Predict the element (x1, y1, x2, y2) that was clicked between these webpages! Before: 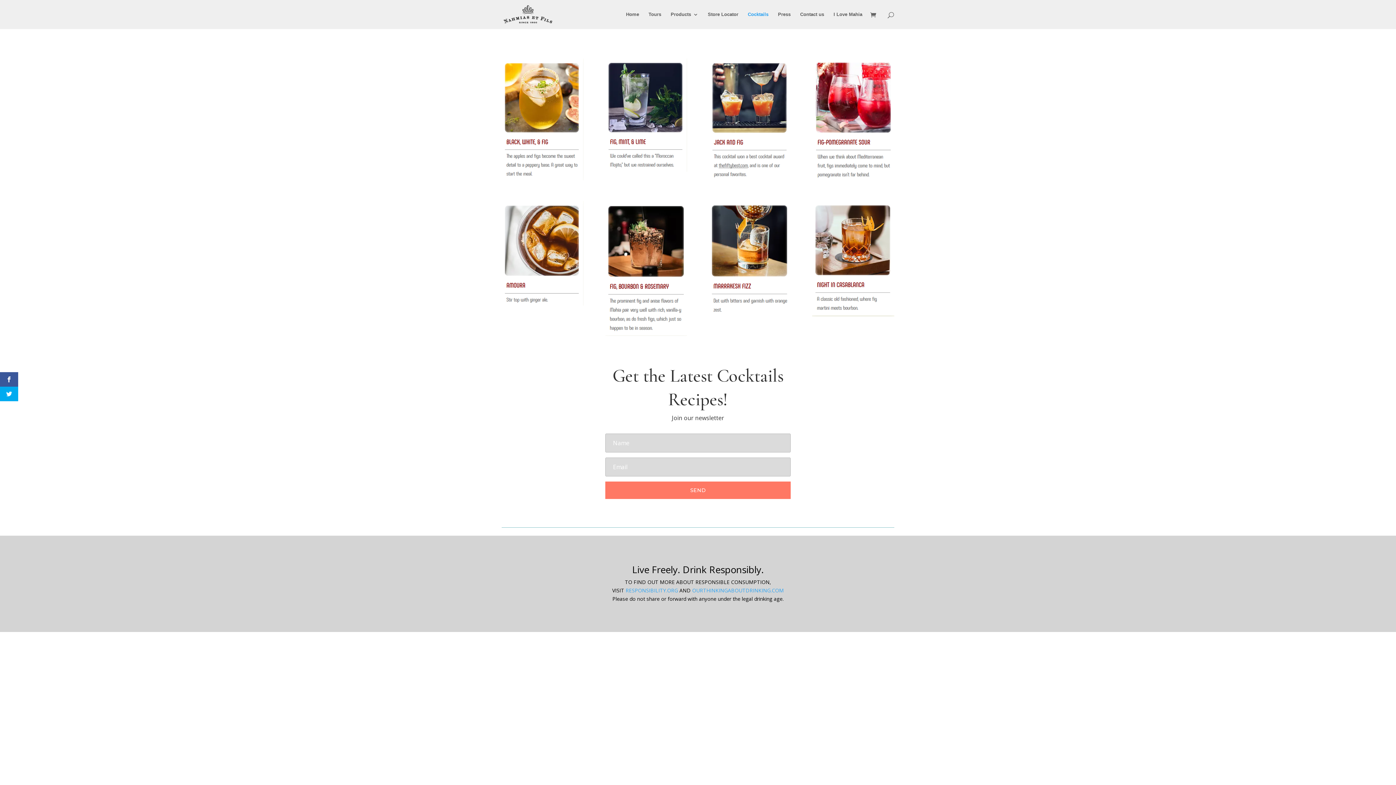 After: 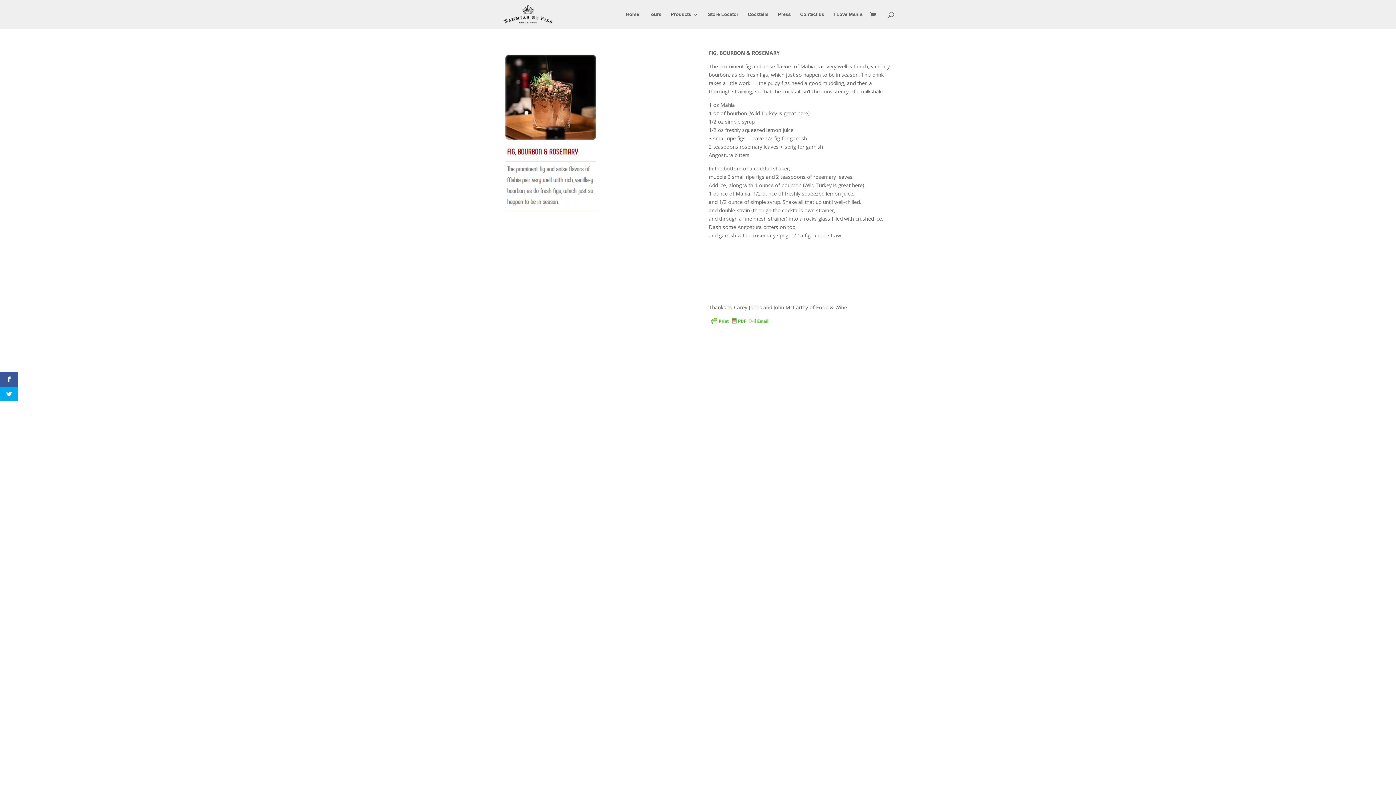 Action: bbox: (605, 330, 687, 337)